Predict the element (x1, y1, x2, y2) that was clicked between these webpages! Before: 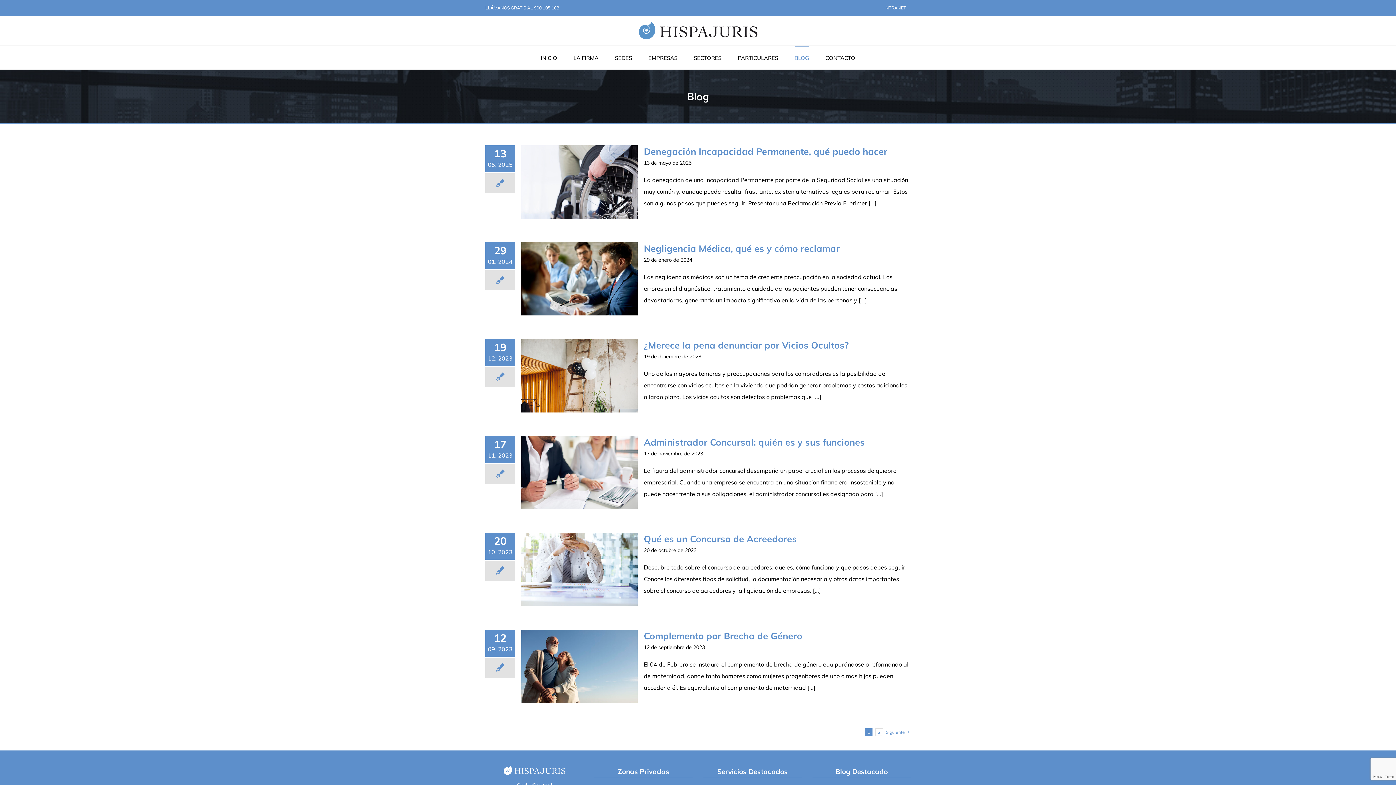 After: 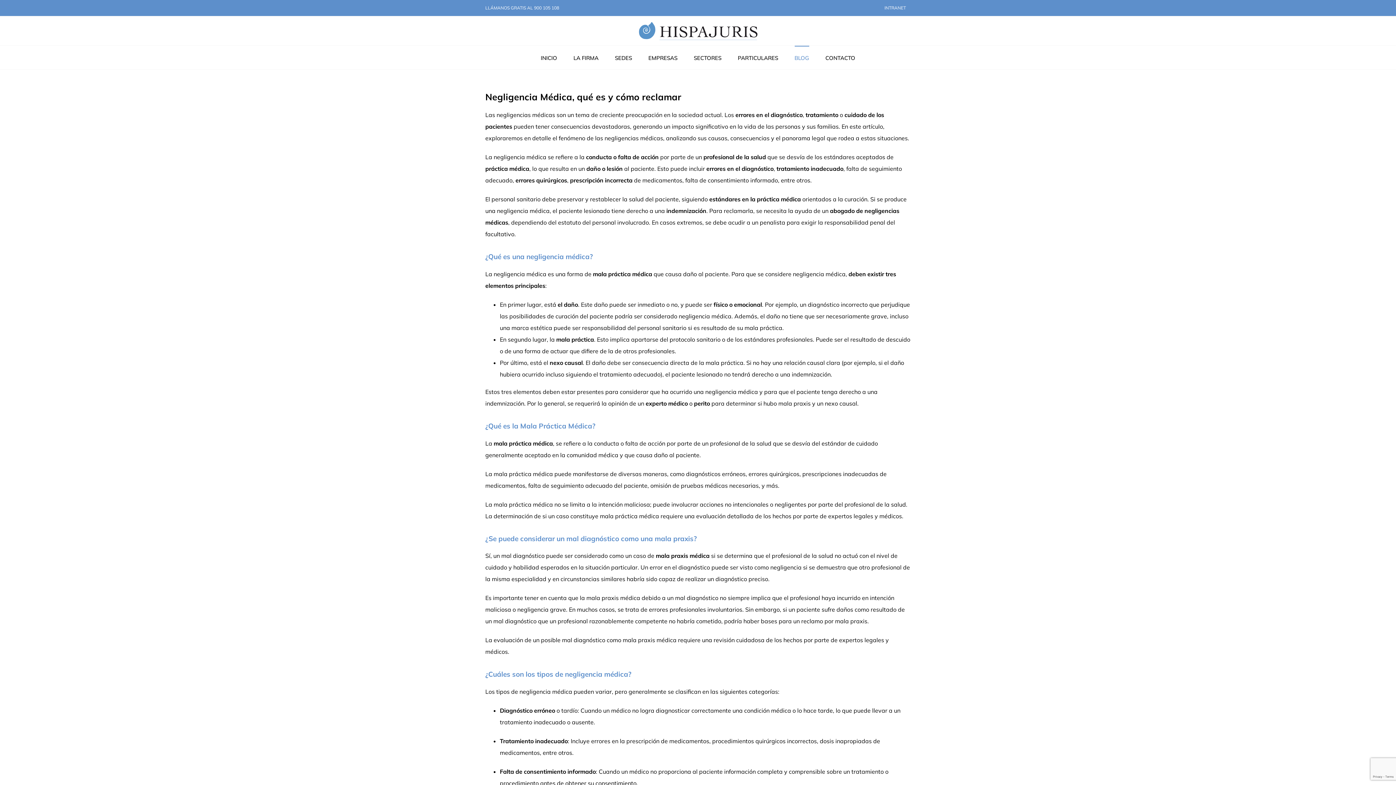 Action: label: Negligencia Médica, qué es y cómo reclamar bbox: (643, 242, 839, 254)